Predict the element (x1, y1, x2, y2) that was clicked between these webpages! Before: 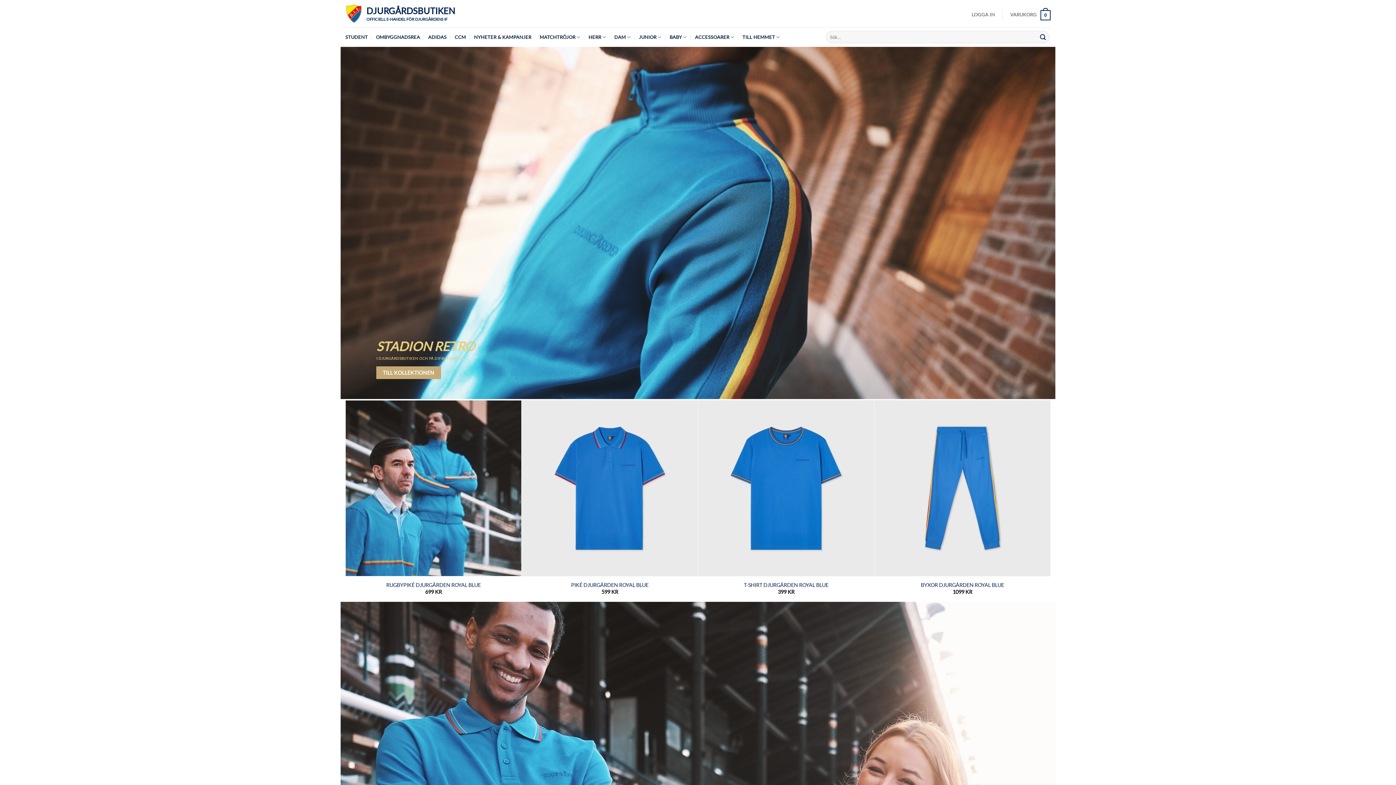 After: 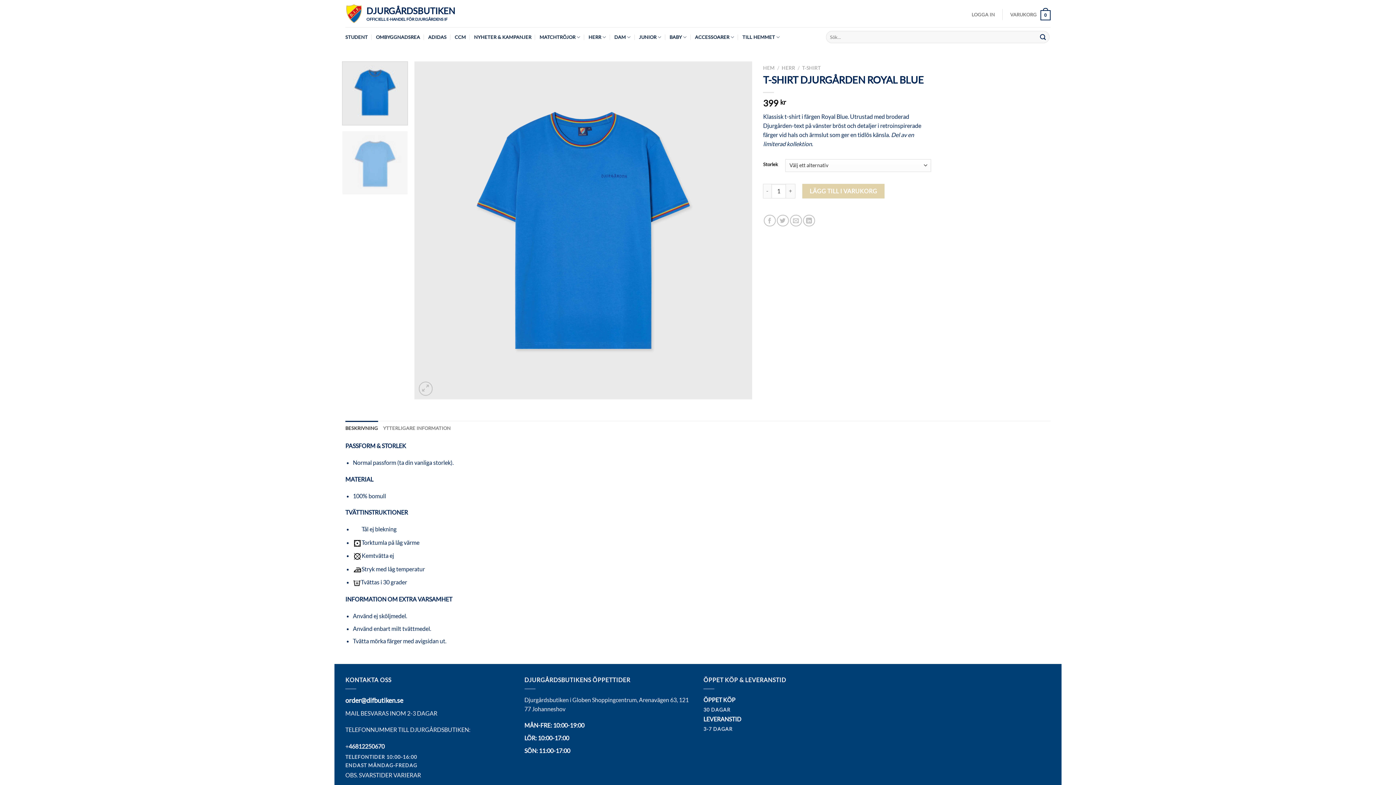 Action: label: T-shirt Djurgården royal blue bbox: (698, 400, 874, 576)